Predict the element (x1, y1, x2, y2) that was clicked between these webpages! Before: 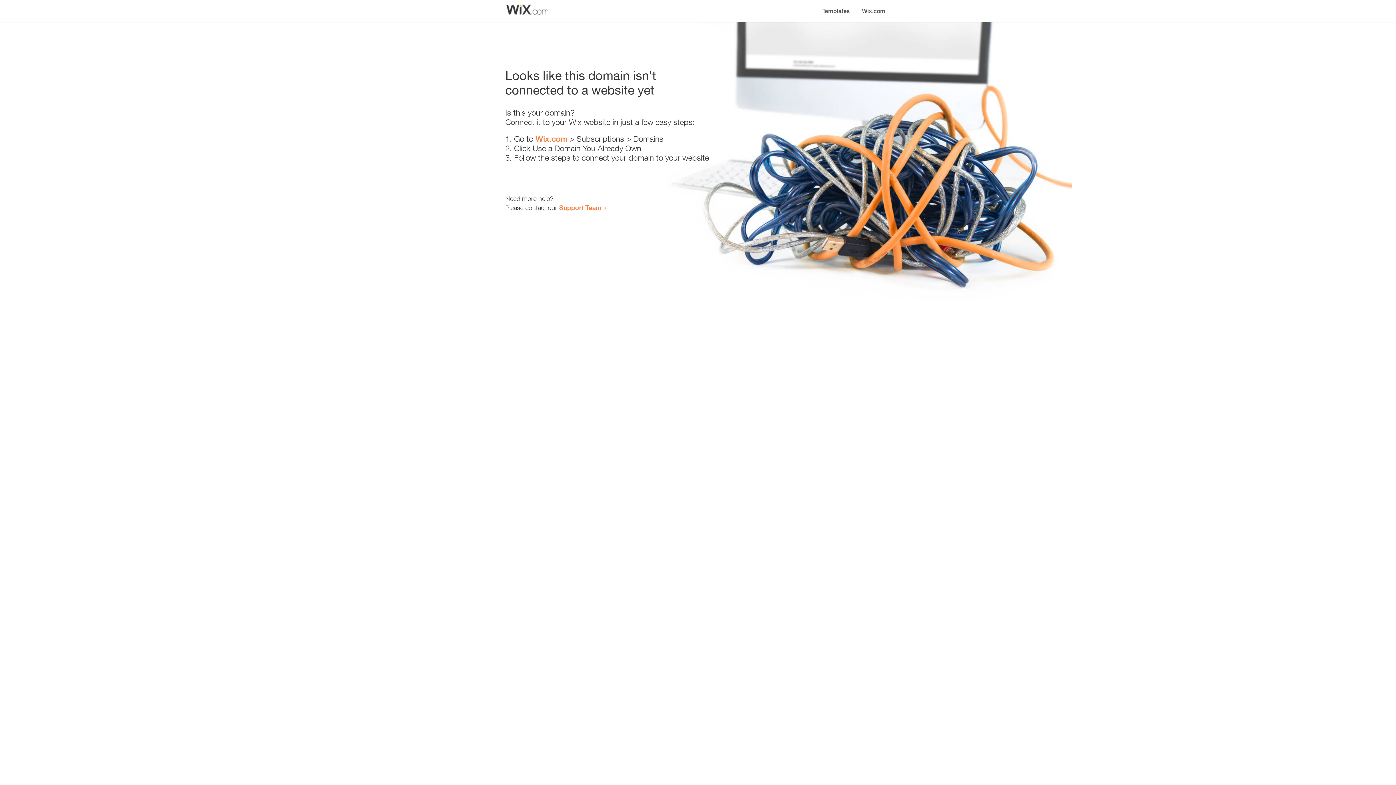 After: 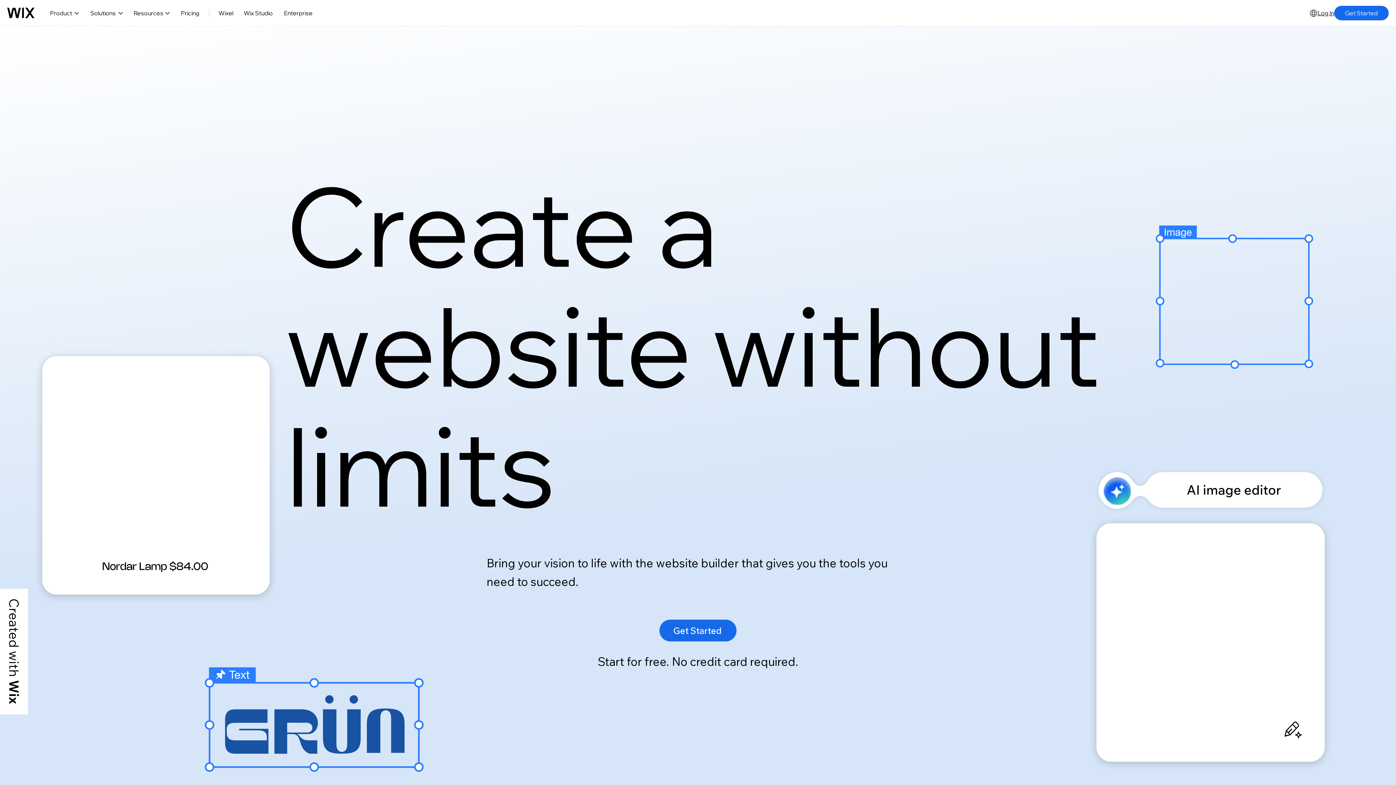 Action: label: Wix.com bbox: (535, 134, 567, 143)